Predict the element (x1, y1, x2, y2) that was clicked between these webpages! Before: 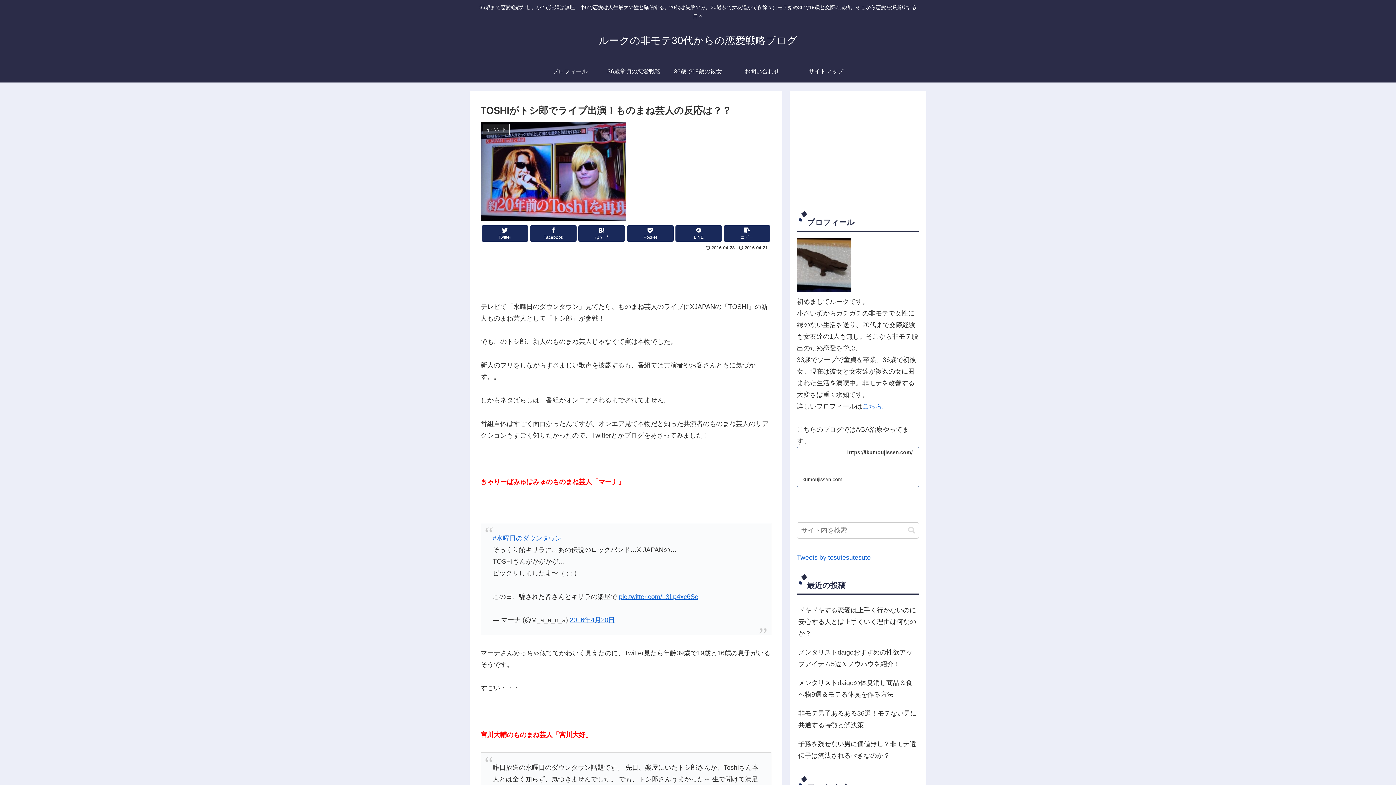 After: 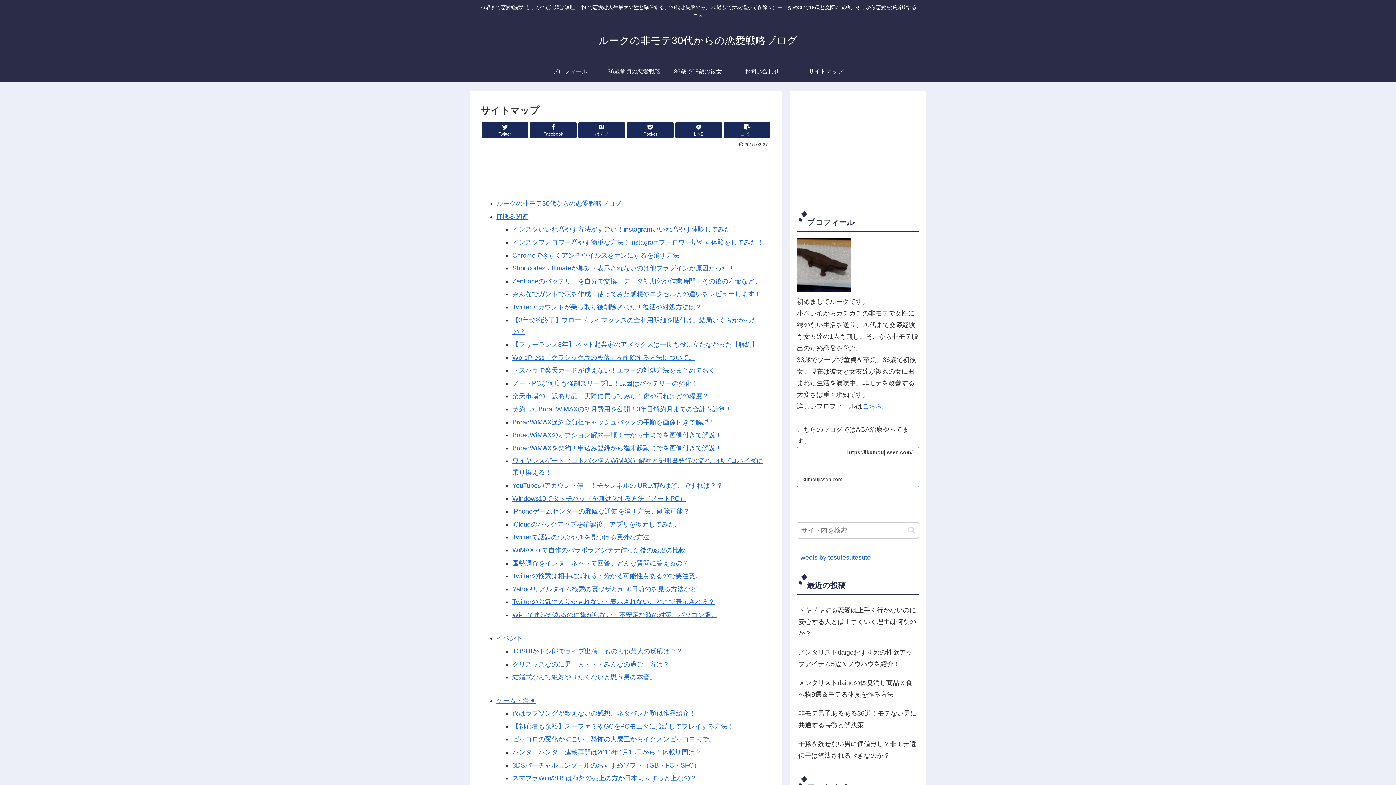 Action: label: サイトマップ bbox: (794, 60, 858, 82)